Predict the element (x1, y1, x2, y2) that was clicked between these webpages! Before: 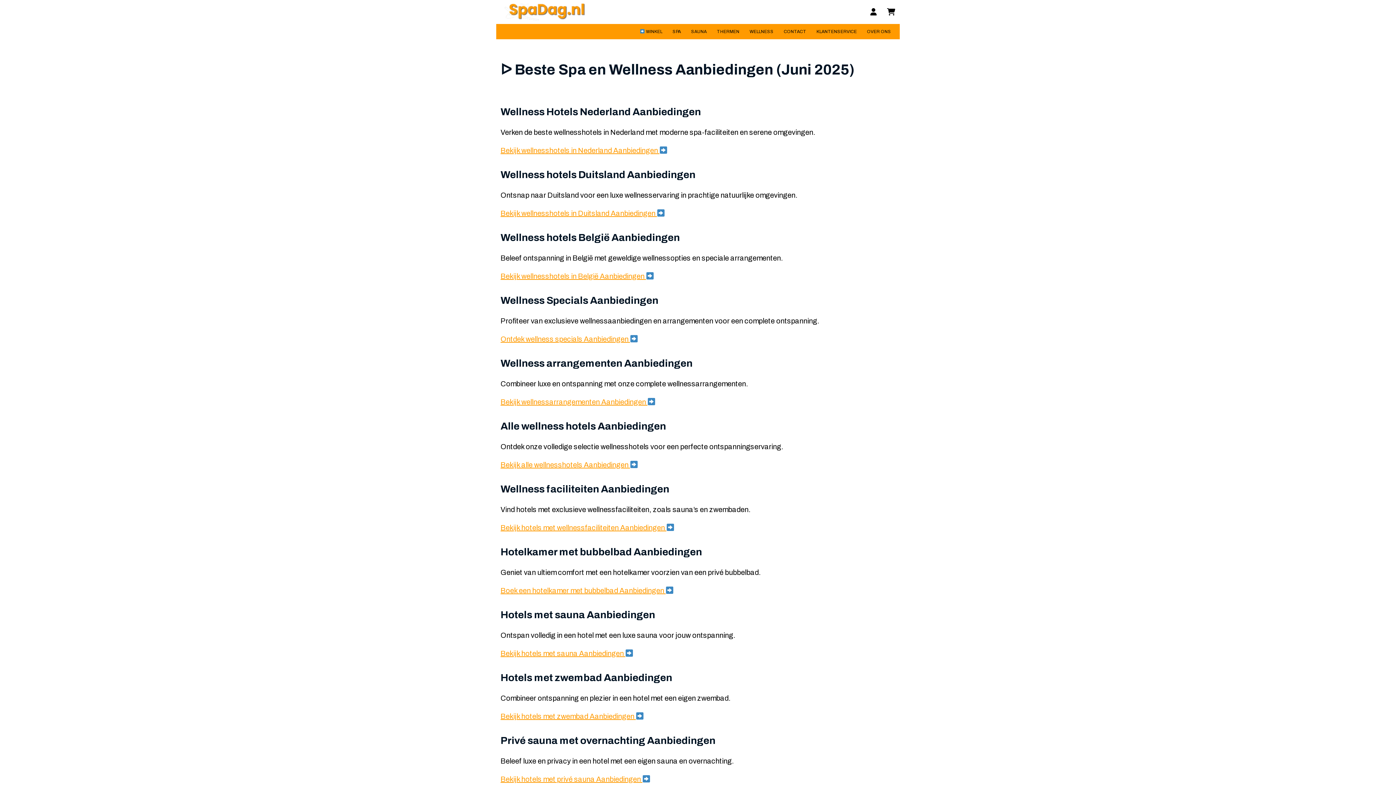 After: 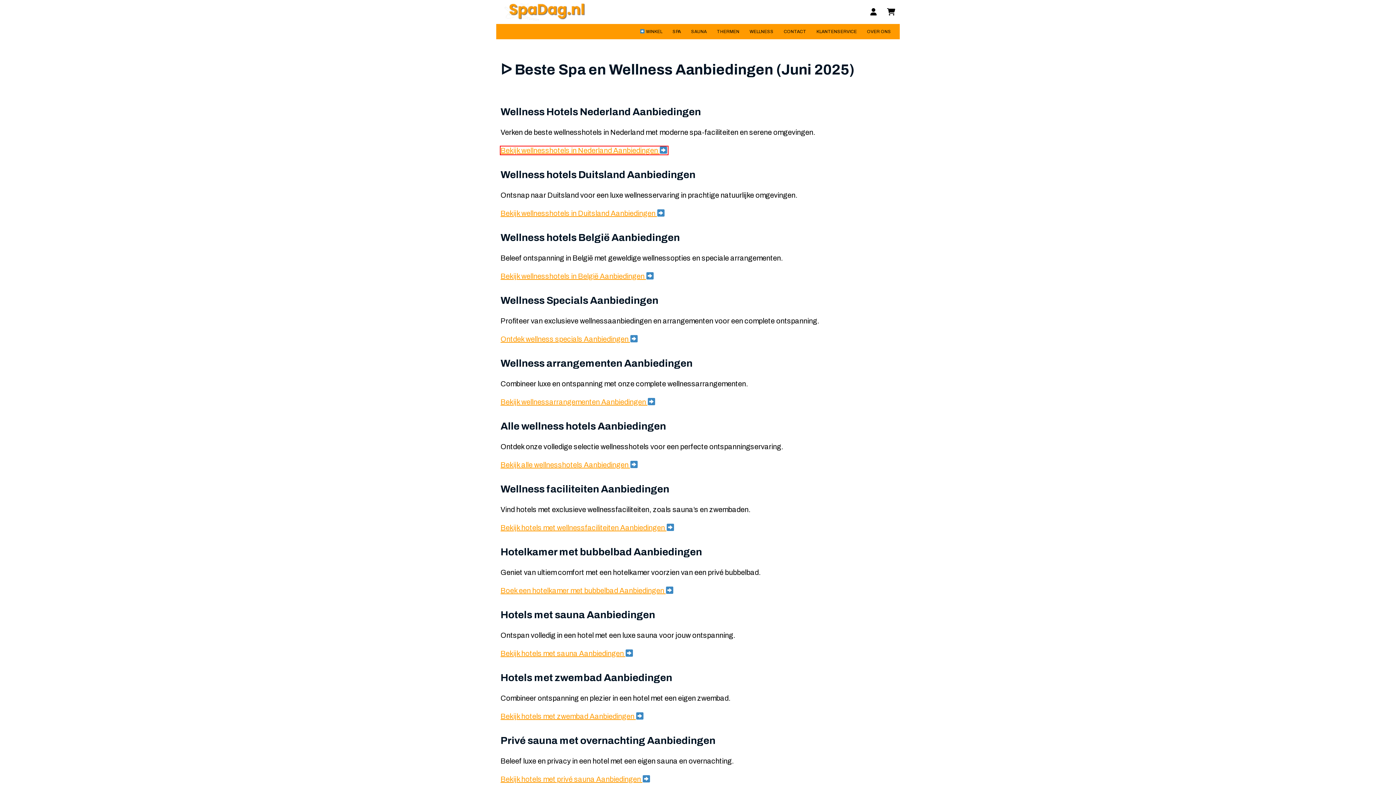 Action: bbox: (500, 146, 667, 154) label: Bekijk wellnesshotels in Nederland Aanbiedingen 